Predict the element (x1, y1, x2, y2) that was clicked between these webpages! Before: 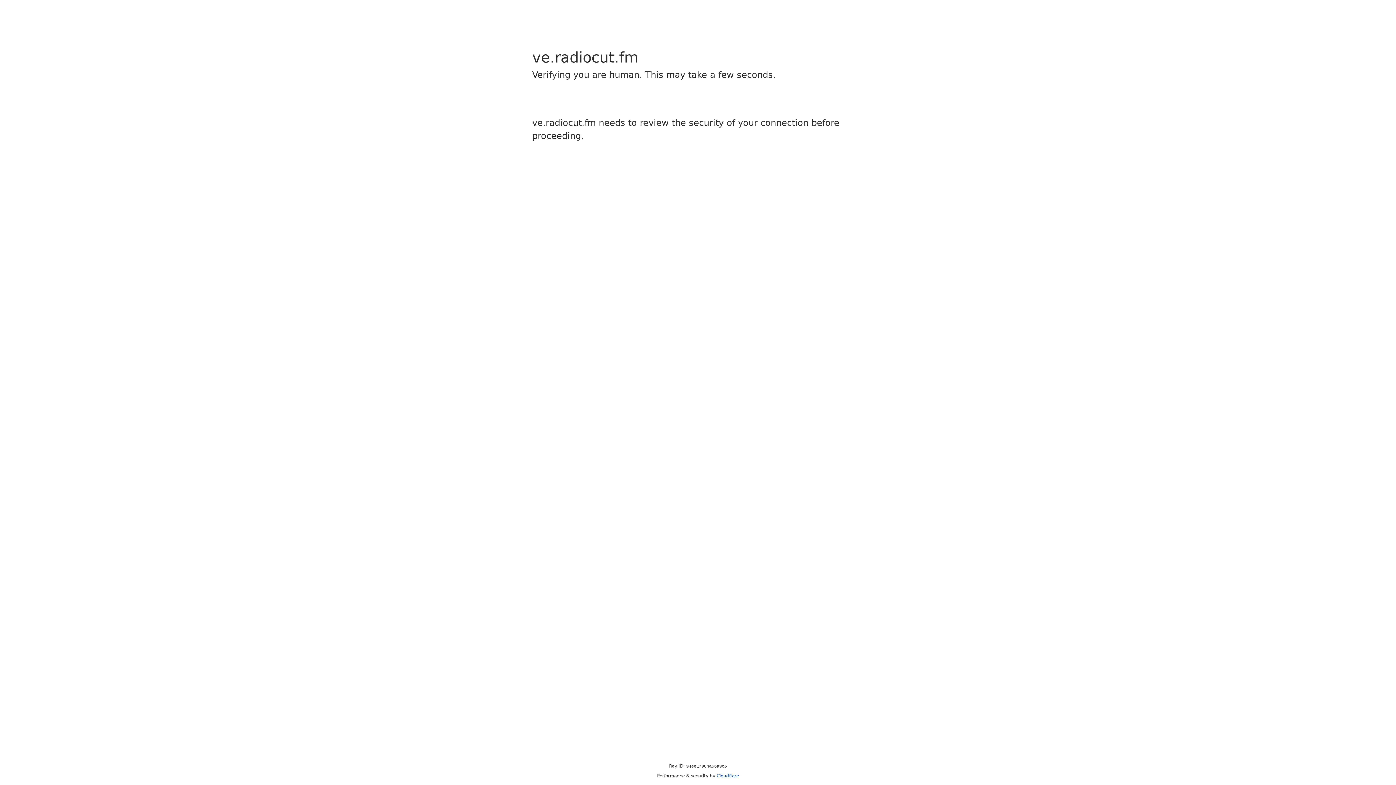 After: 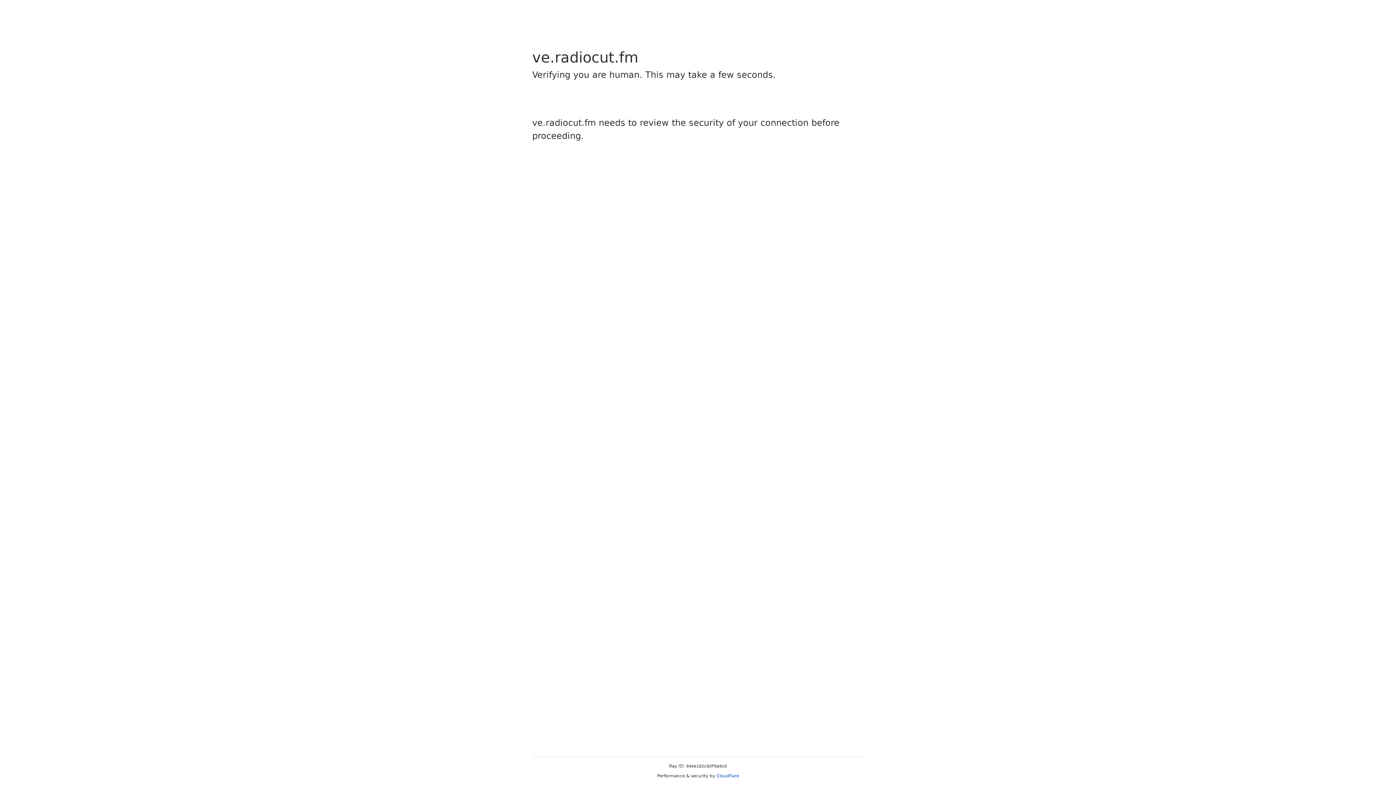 Action: bbox: (716, 773, 739, 778) label: Cloudflare